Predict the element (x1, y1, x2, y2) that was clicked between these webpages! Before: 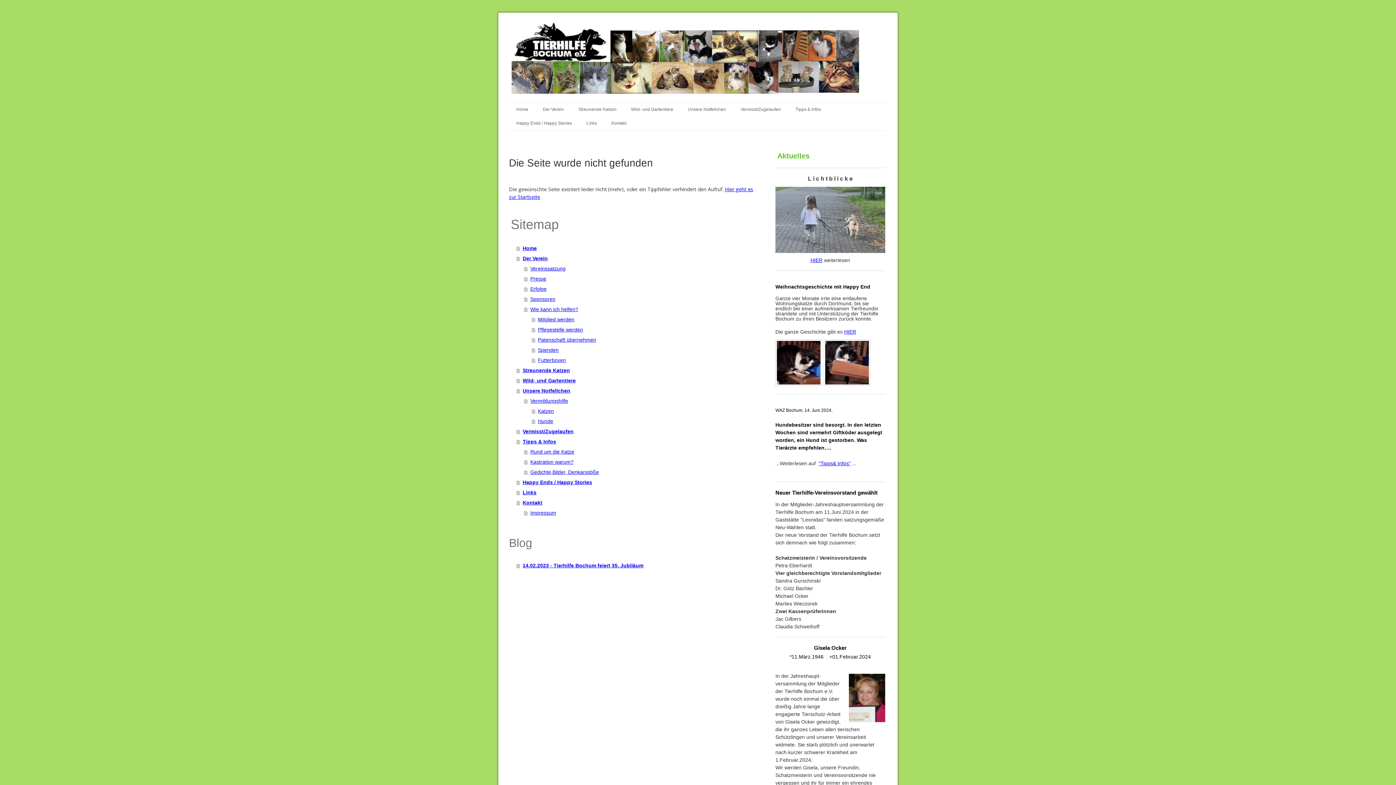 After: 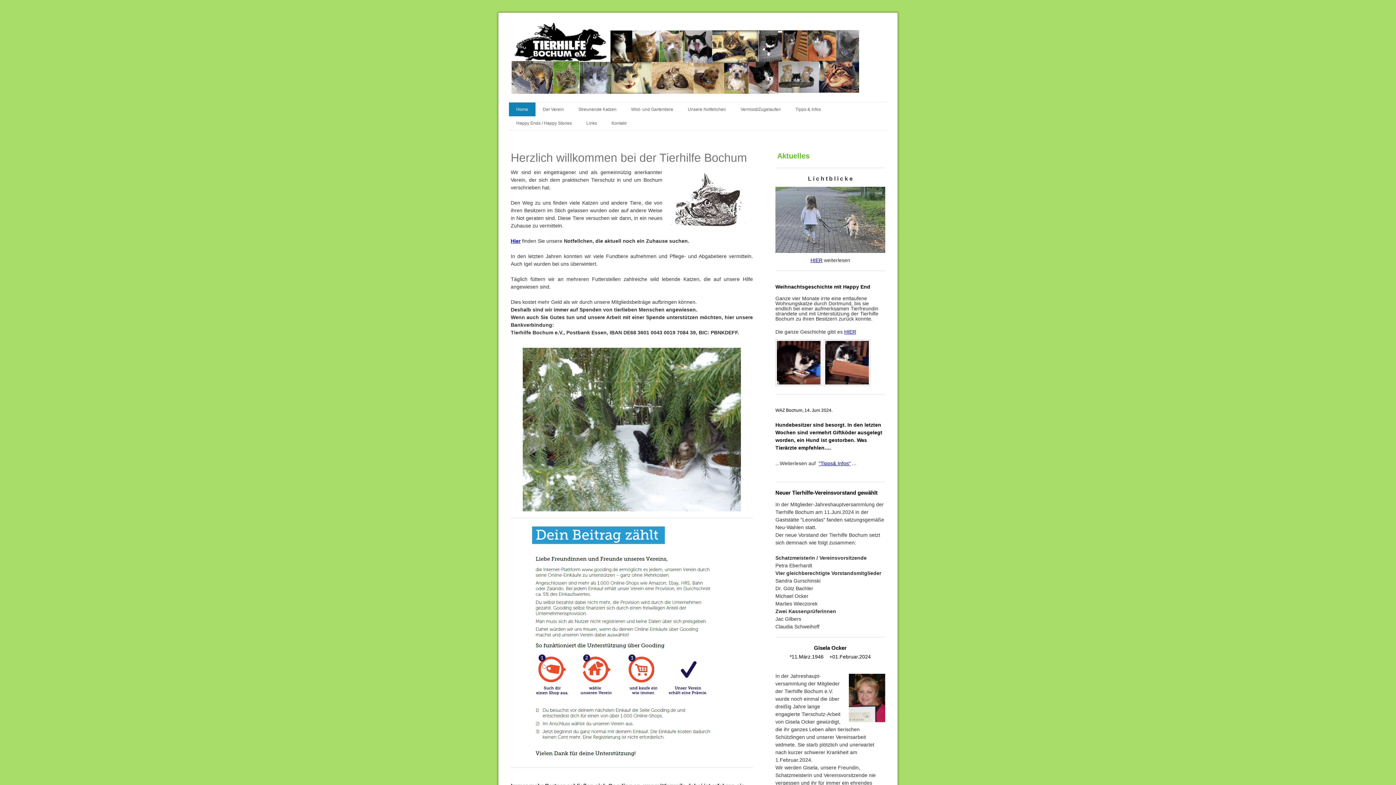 Action: bbox: (510, 21, 859, 28)